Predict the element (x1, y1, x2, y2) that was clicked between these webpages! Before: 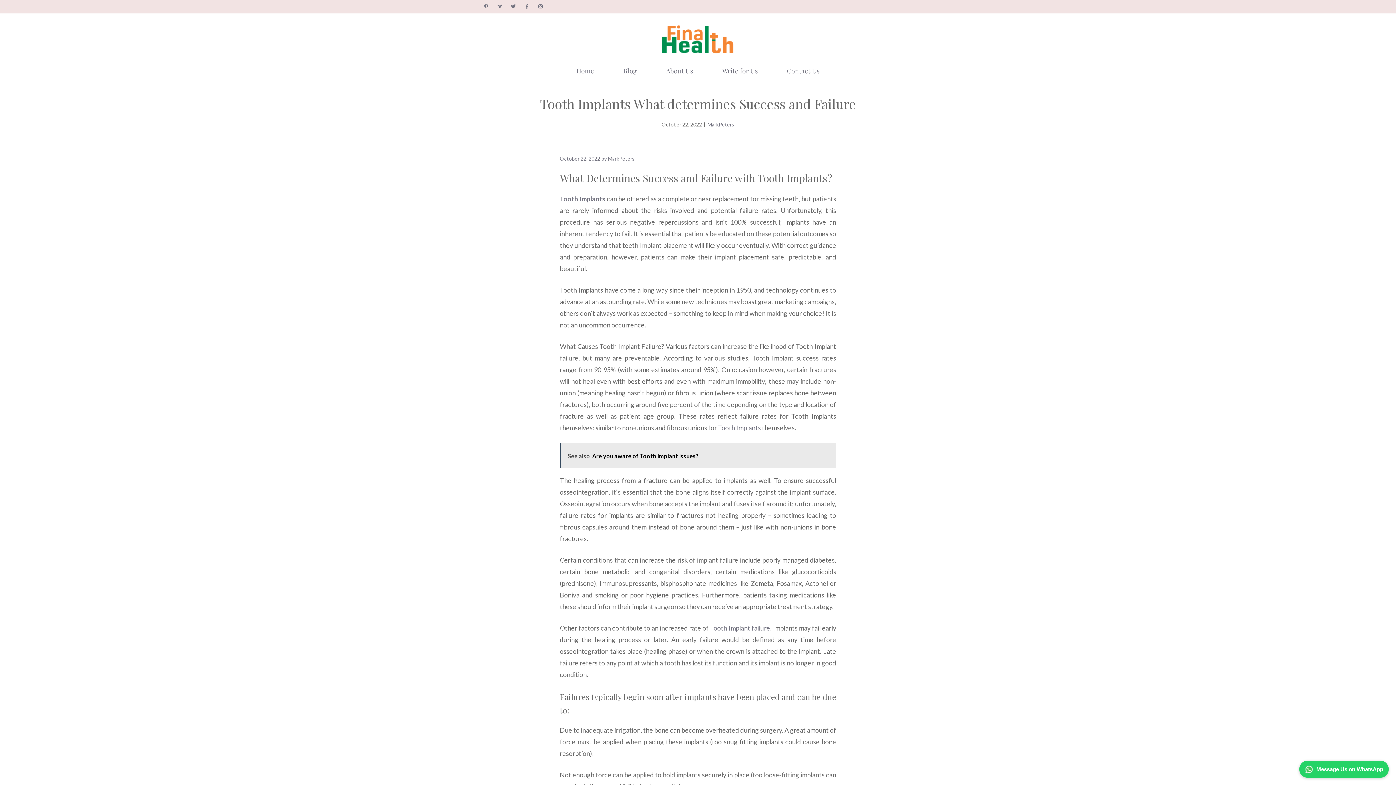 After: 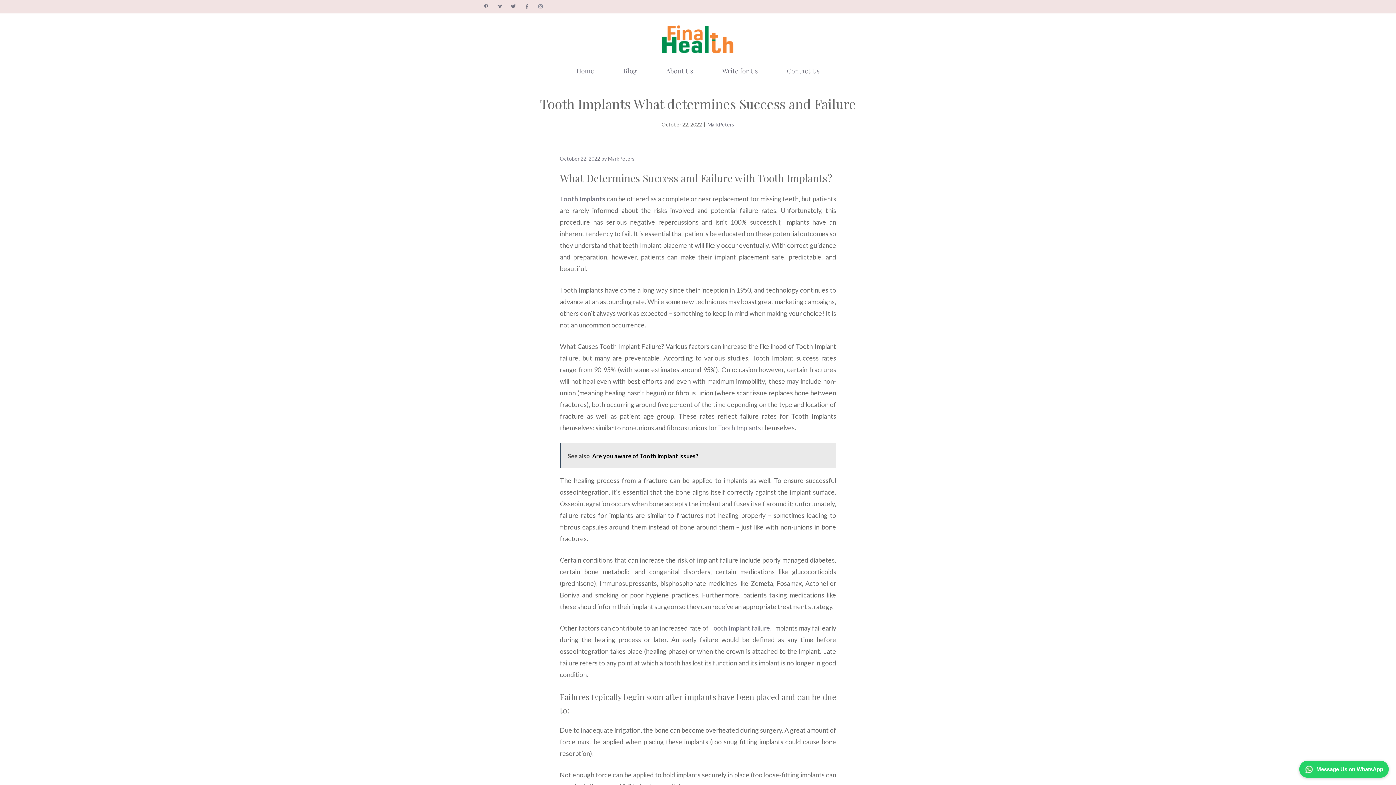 Action: bbox: (538, 3, 550, 8)